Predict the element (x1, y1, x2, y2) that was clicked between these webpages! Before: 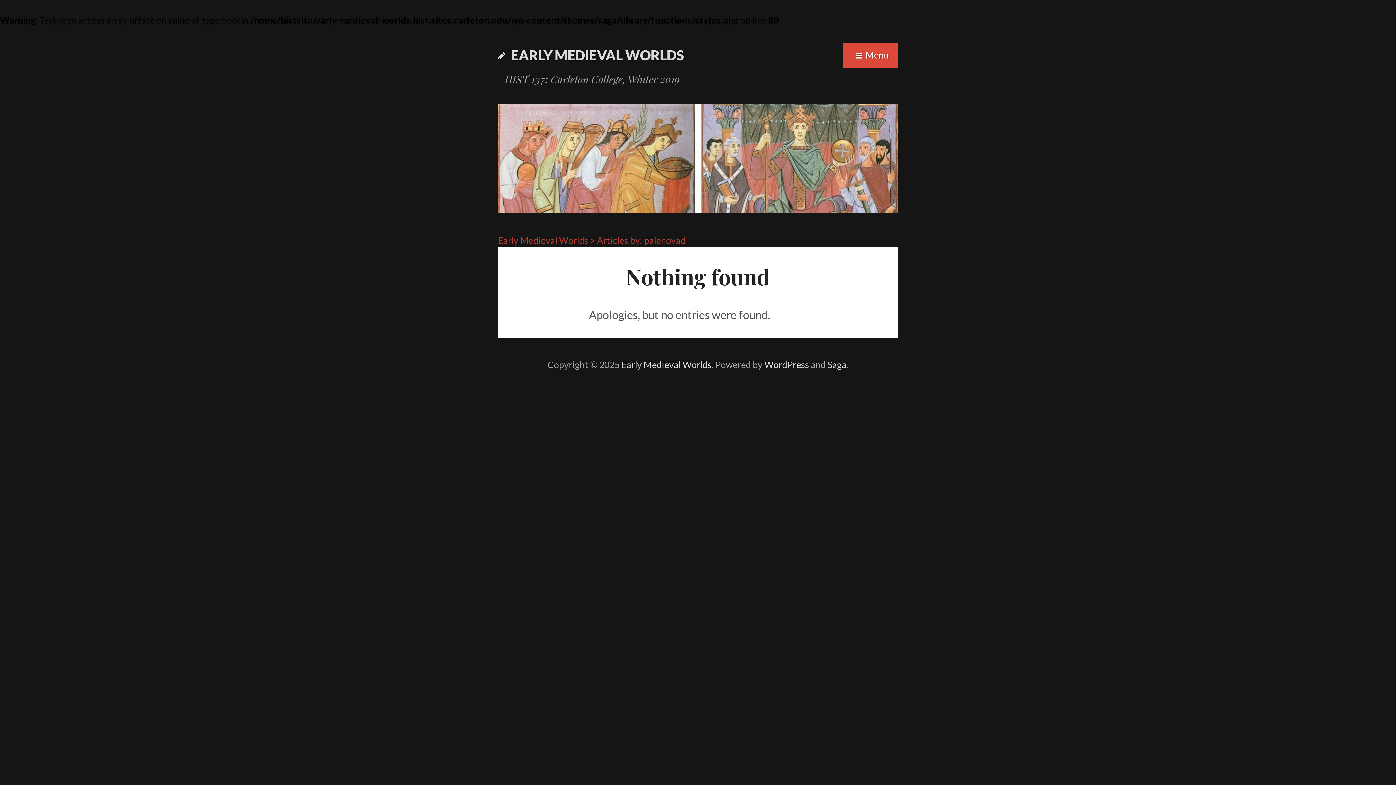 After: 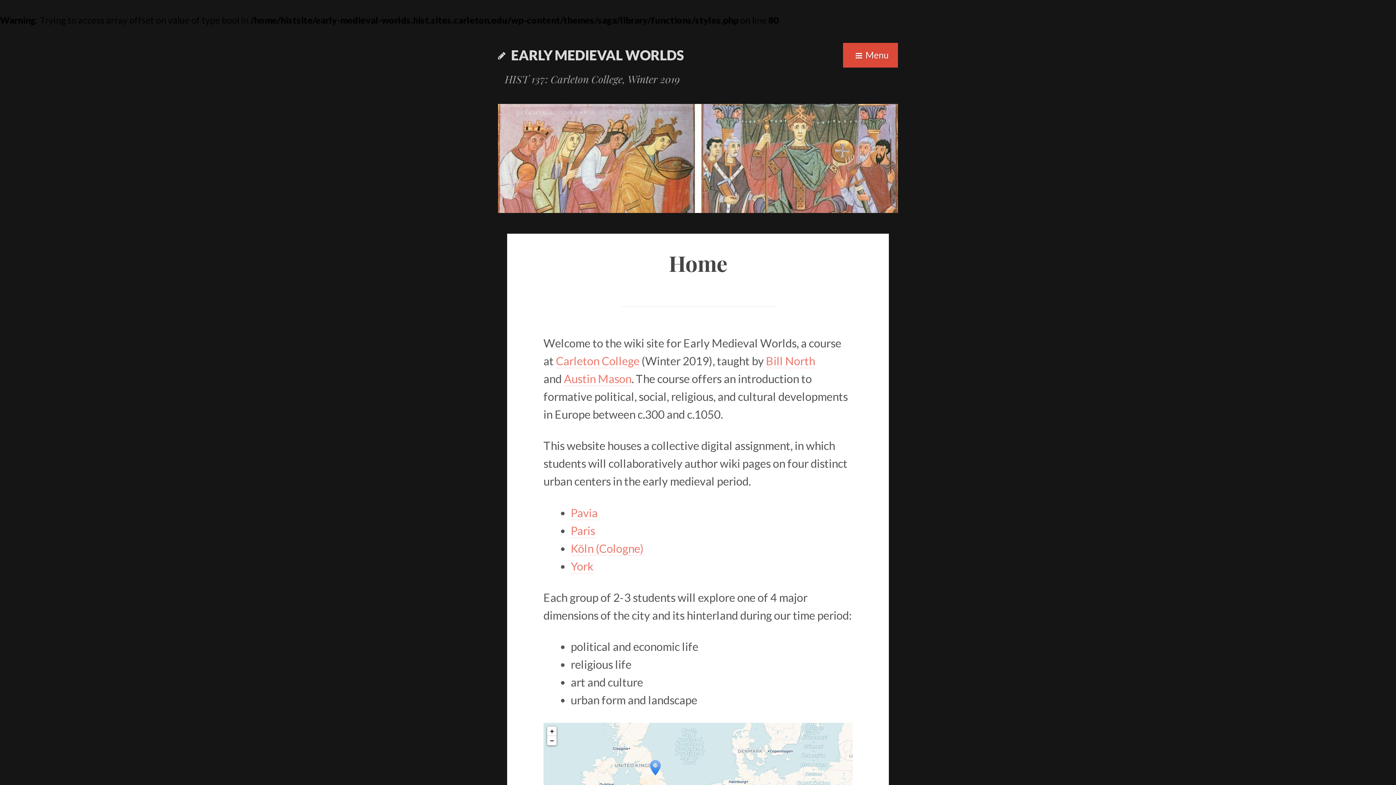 Action: bbox: (498, 234, 588, 245) label: Early Medieval Worlds